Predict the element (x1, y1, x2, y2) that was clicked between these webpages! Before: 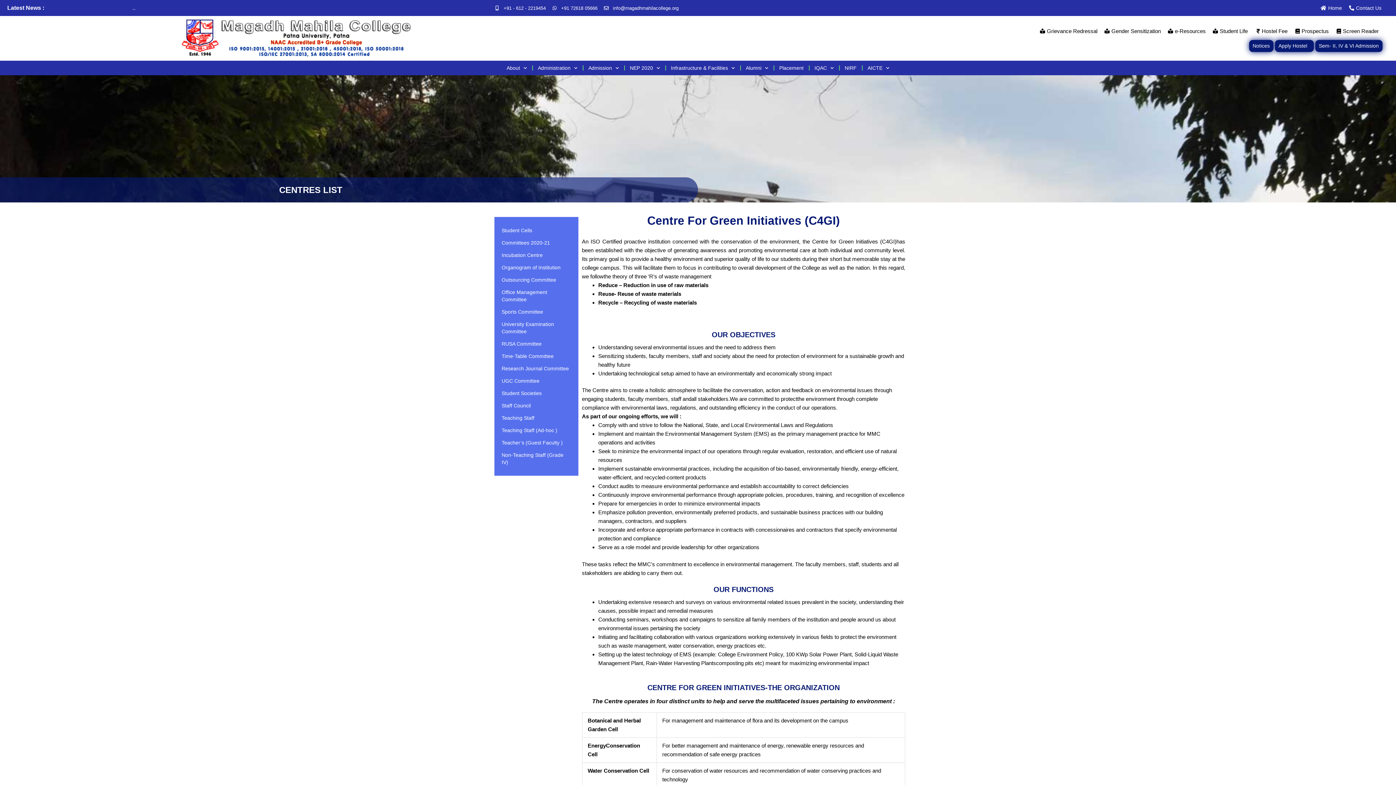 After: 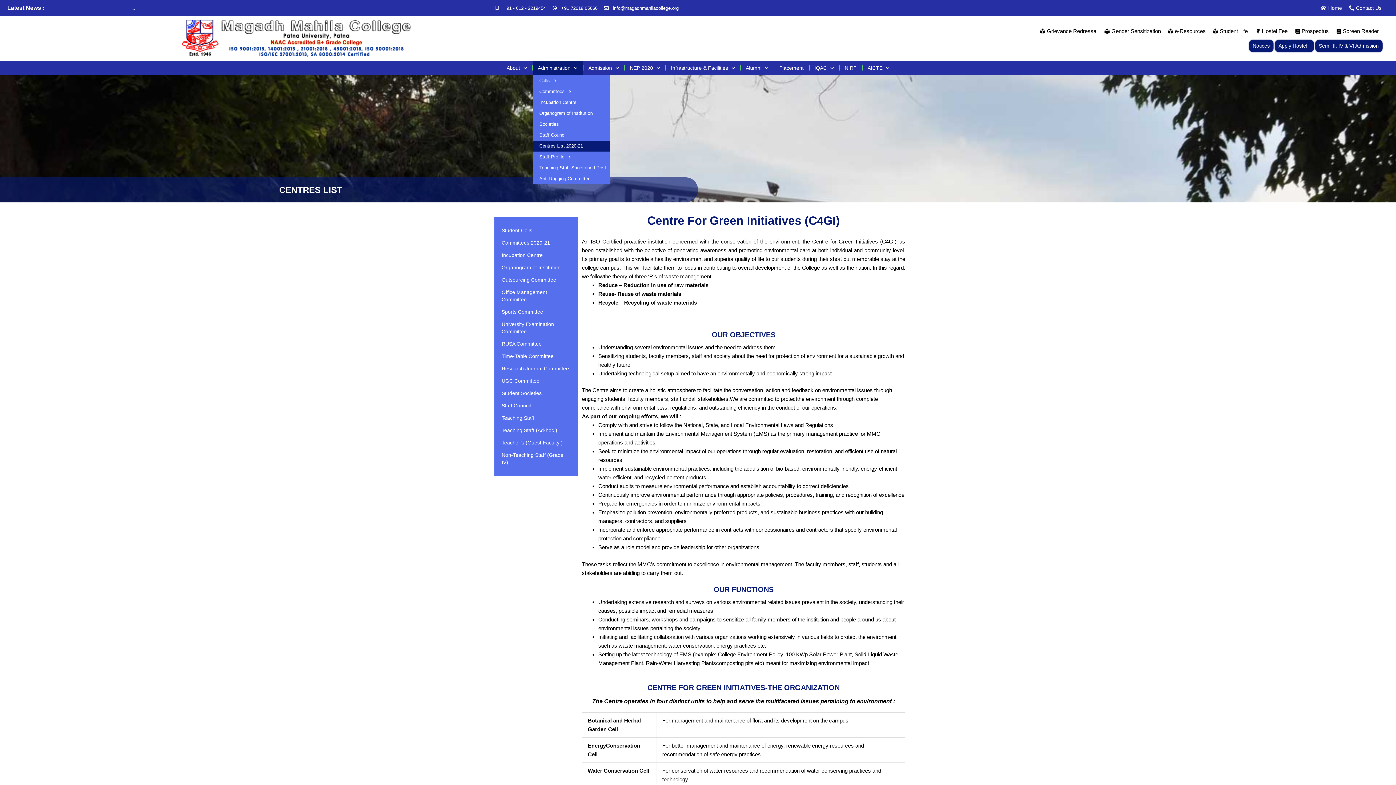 Action: label: Administration bbox: (532, 60, 582, 75)